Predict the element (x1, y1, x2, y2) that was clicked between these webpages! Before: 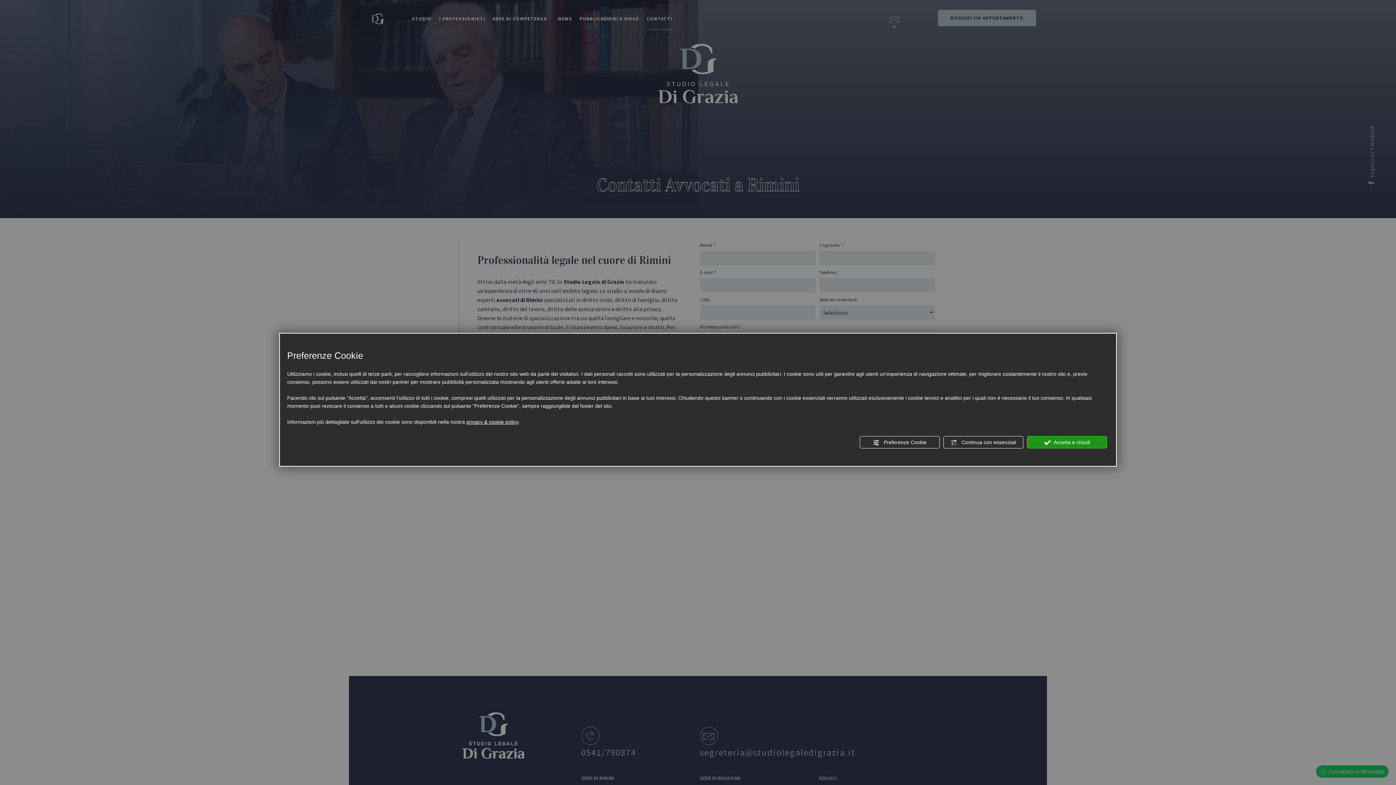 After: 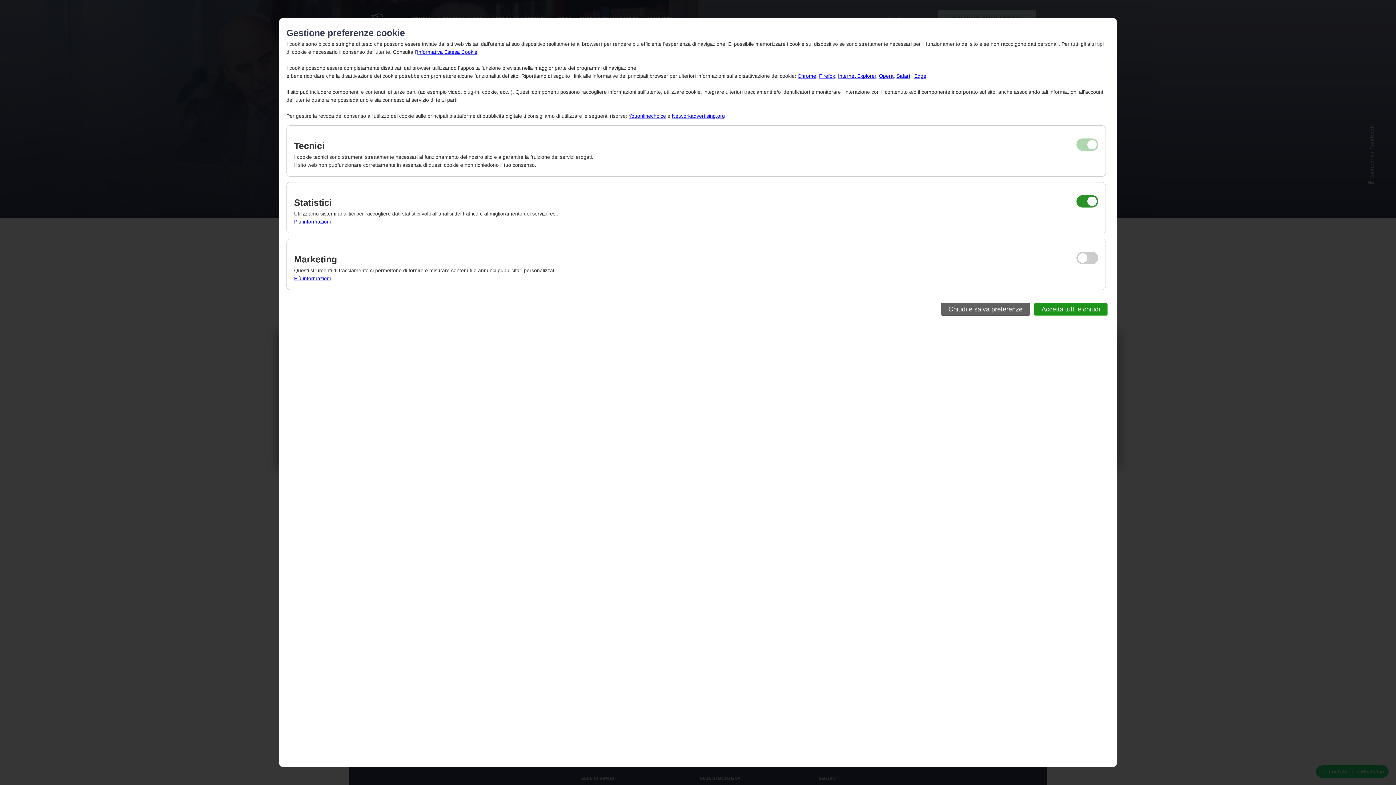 Action: bbox: (860, 436, 940, 448) label:  Preferenze Cookie